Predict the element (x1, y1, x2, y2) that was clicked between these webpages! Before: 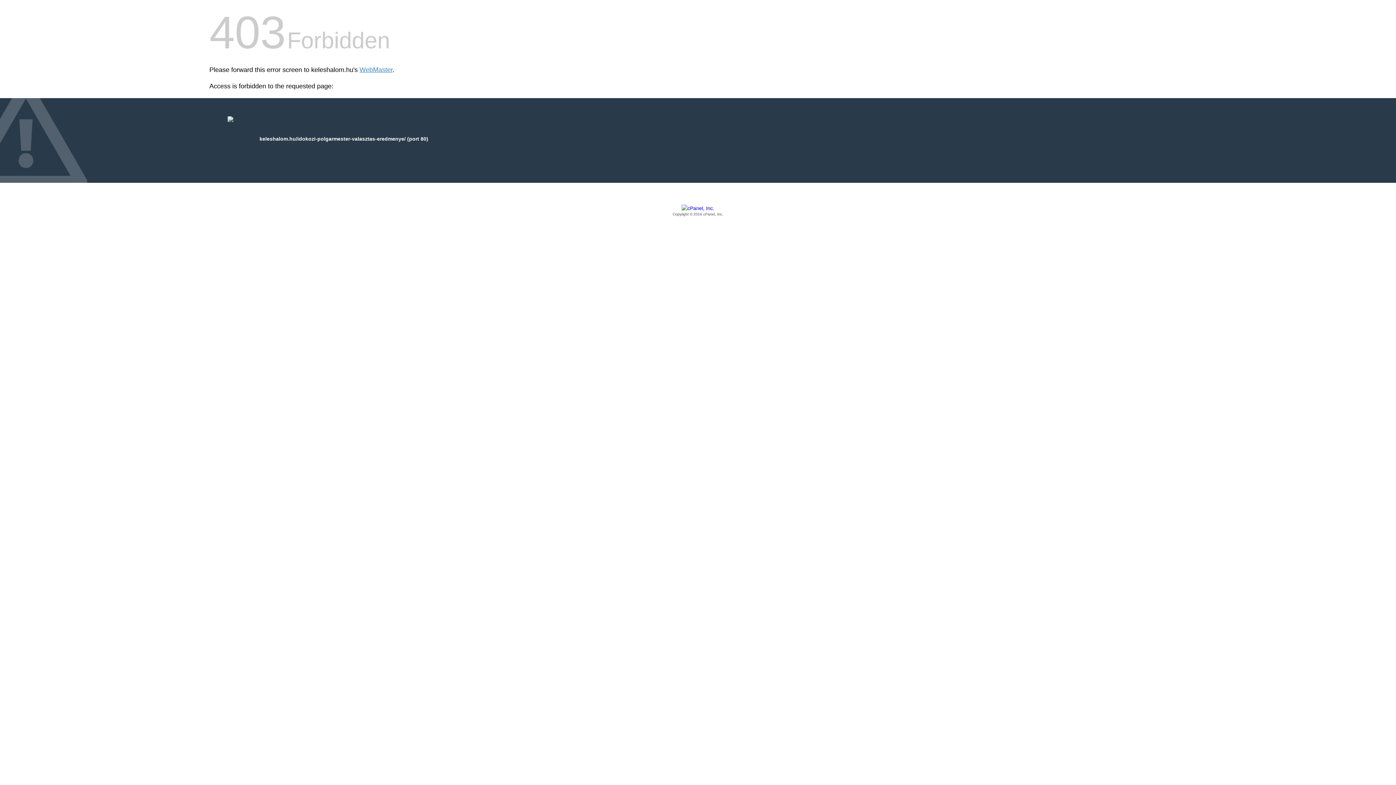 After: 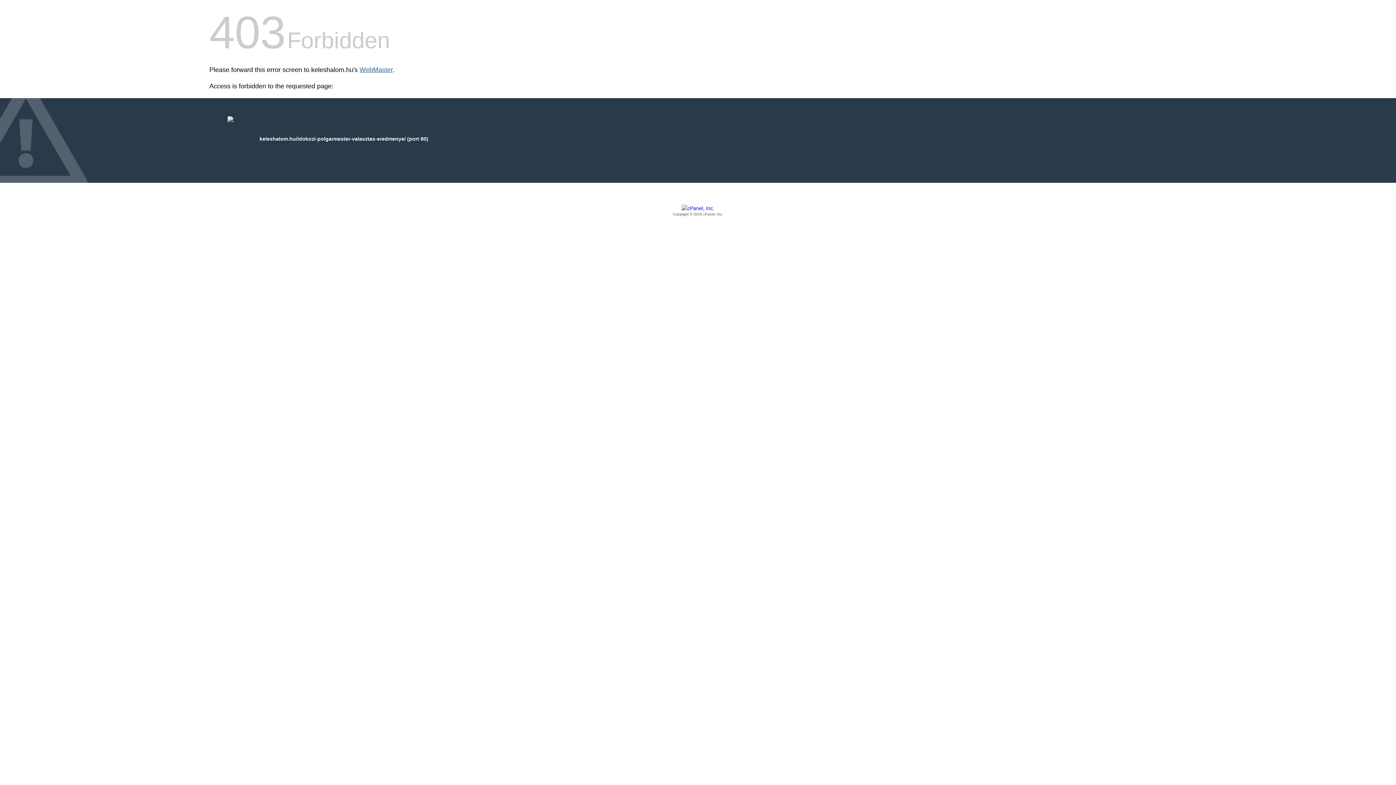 Action: bbox: (359, 66, 392, 73) label: WebMaster